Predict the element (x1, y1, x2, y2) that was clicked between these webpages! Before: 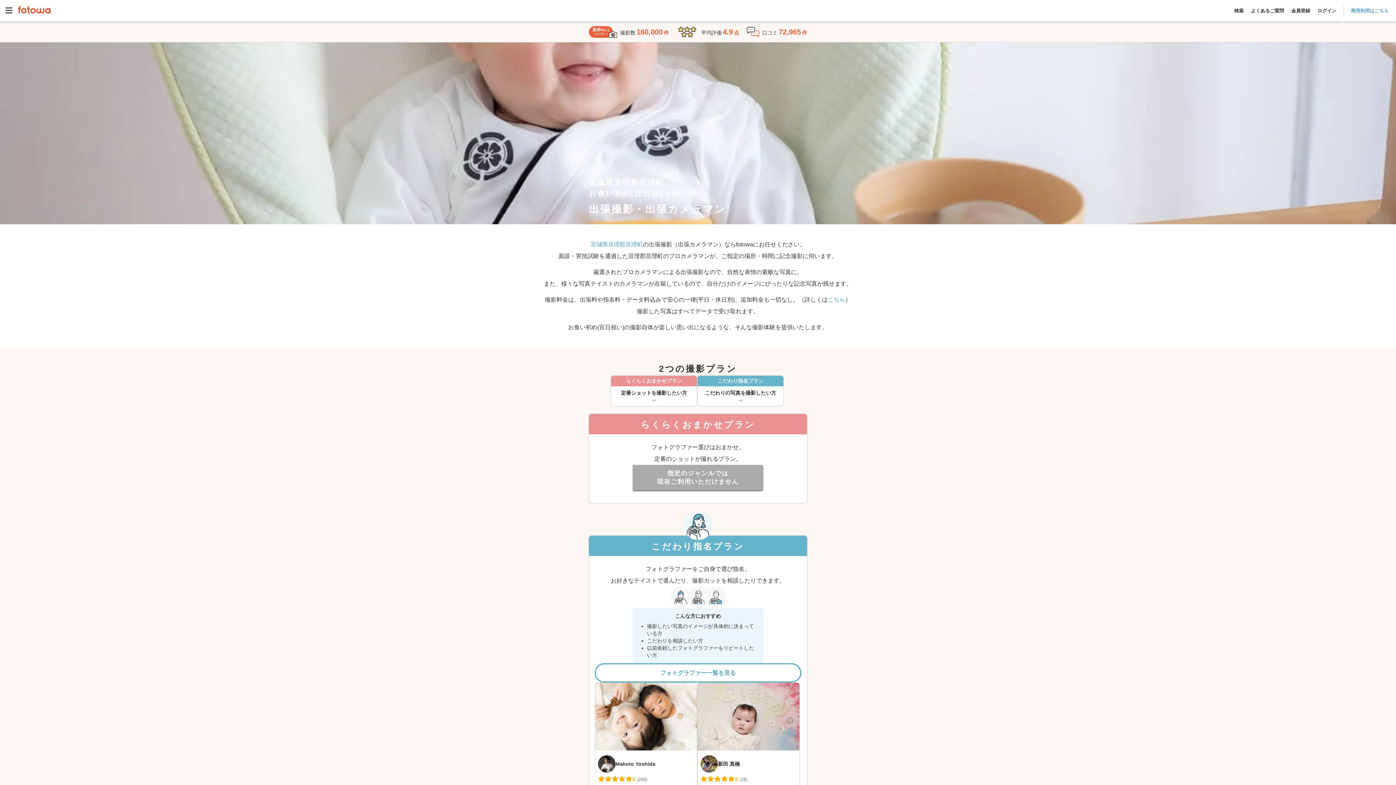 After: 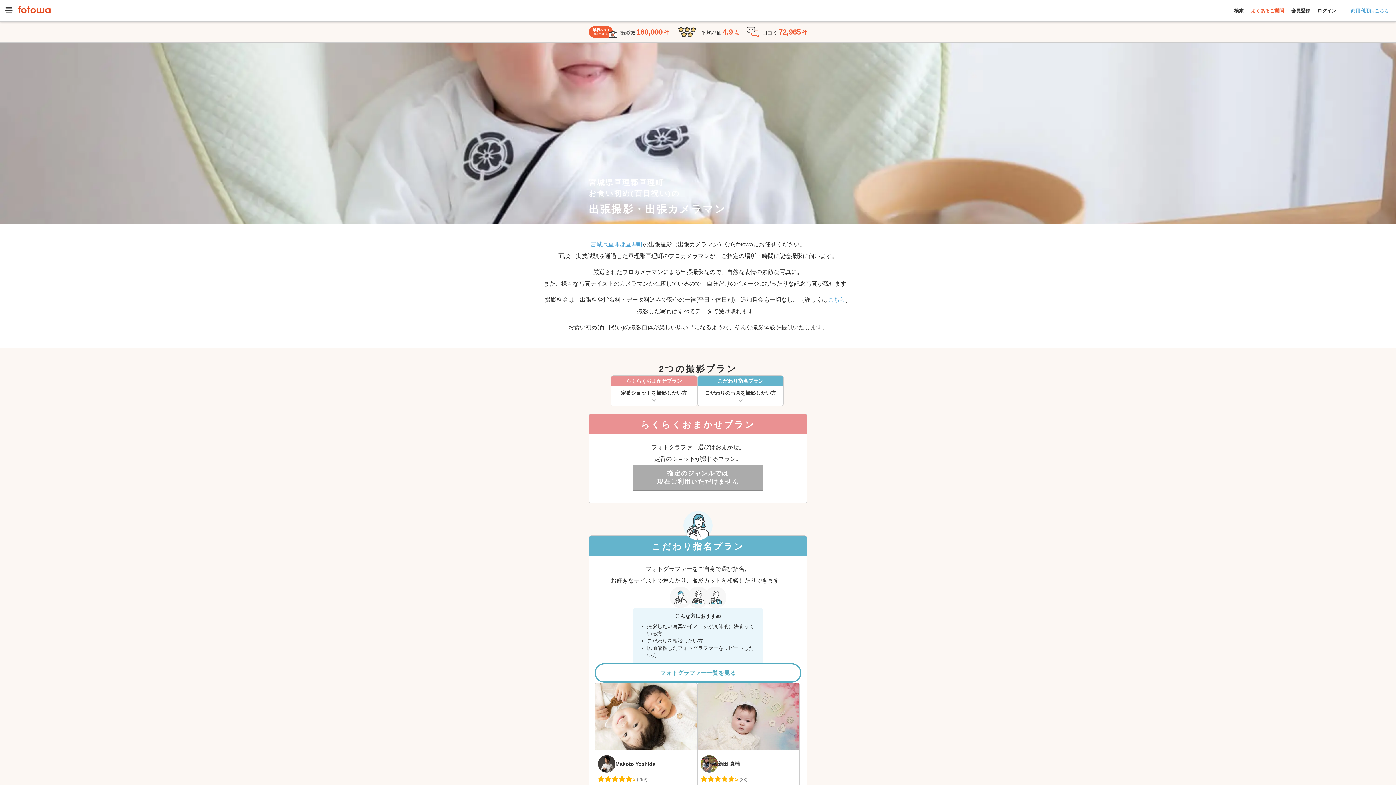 Action: bbox: (1247, 7, 1288, 13) label: よくあるご質問